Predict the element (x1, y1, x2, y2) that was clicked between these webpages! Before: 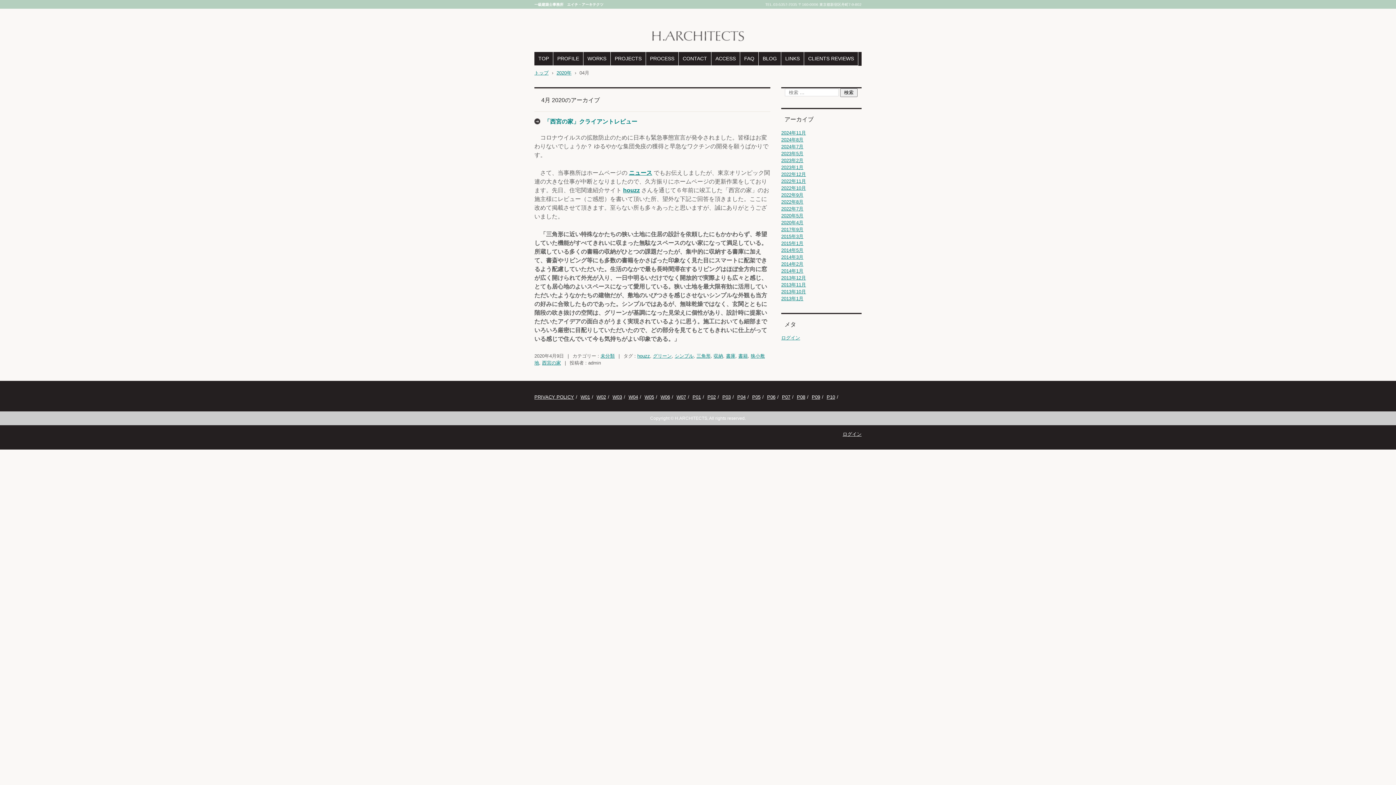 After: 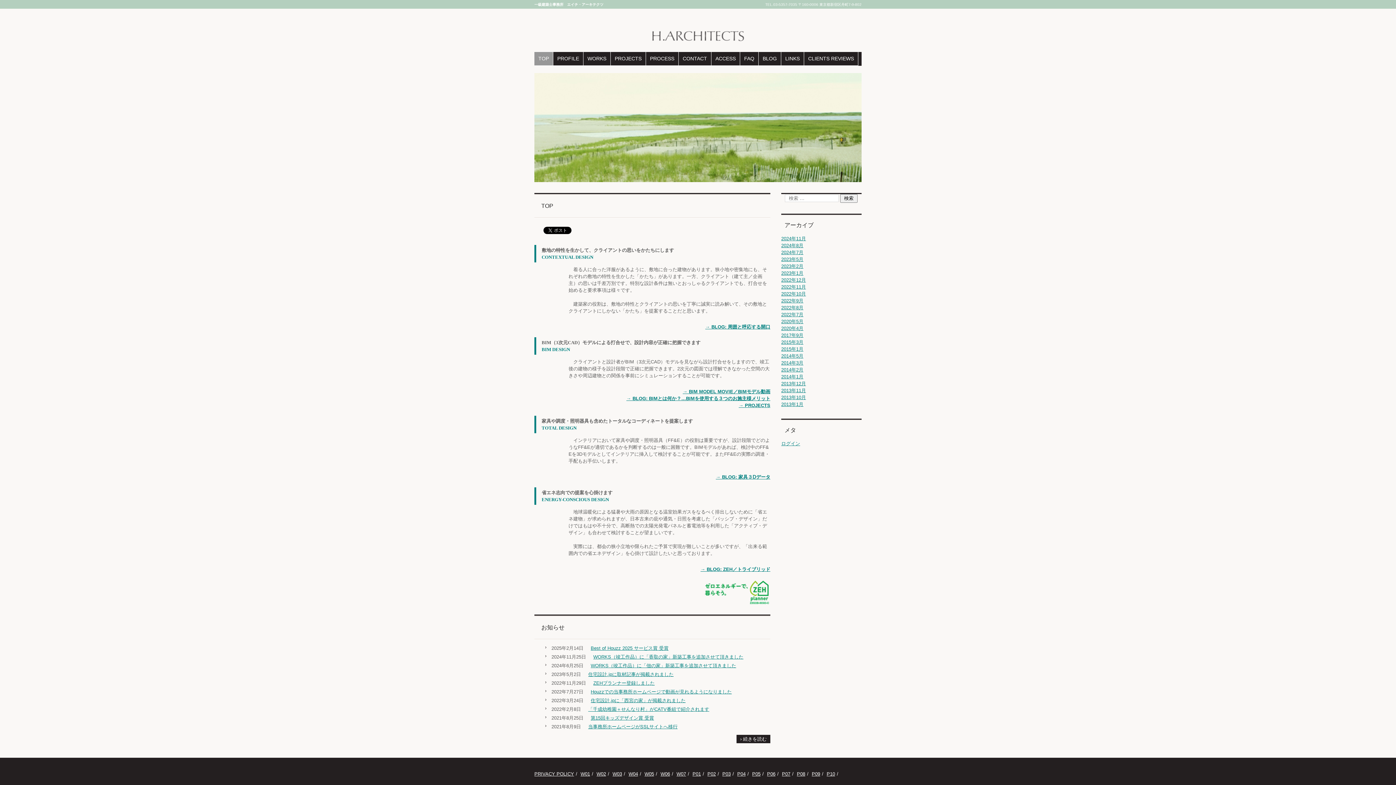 Action: bbox: (534, 70, 548, 75) label: トップ